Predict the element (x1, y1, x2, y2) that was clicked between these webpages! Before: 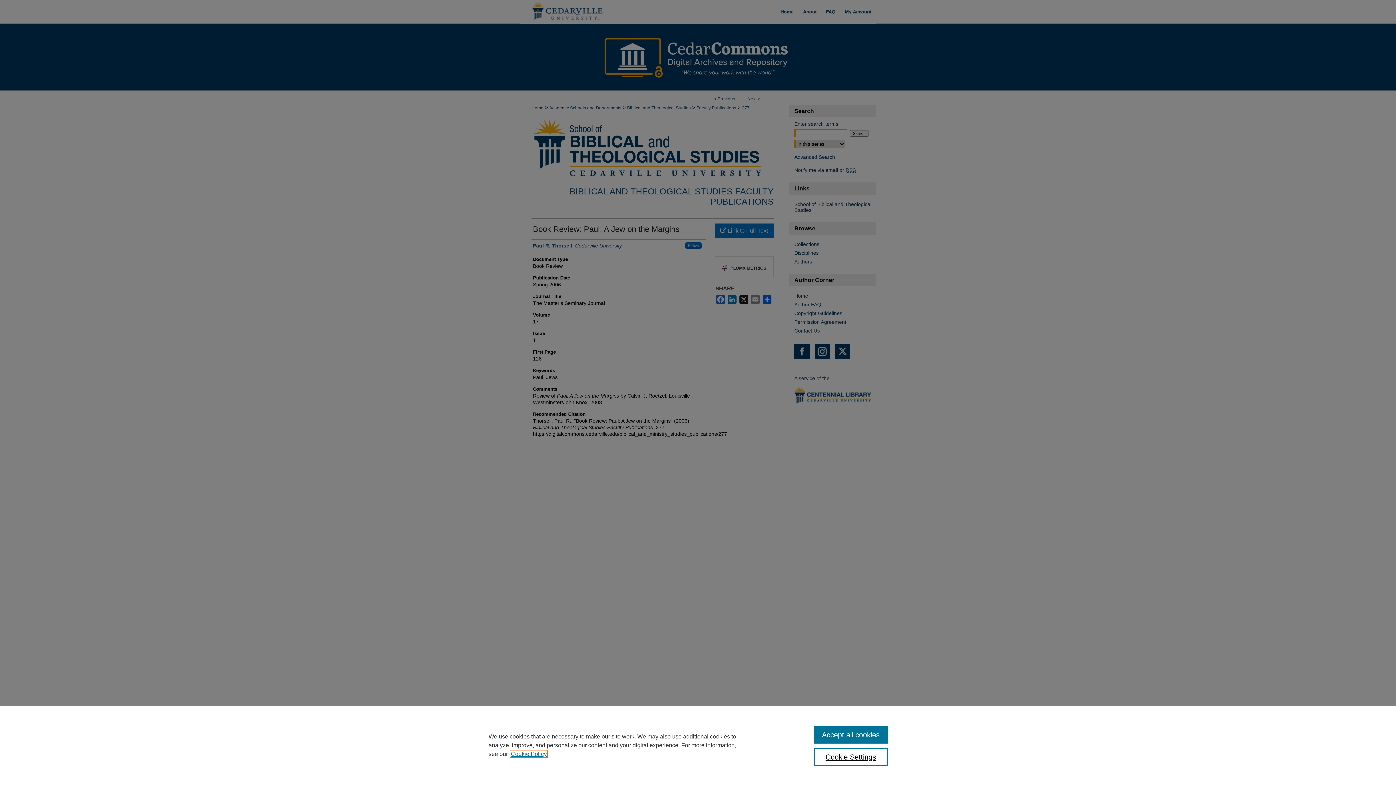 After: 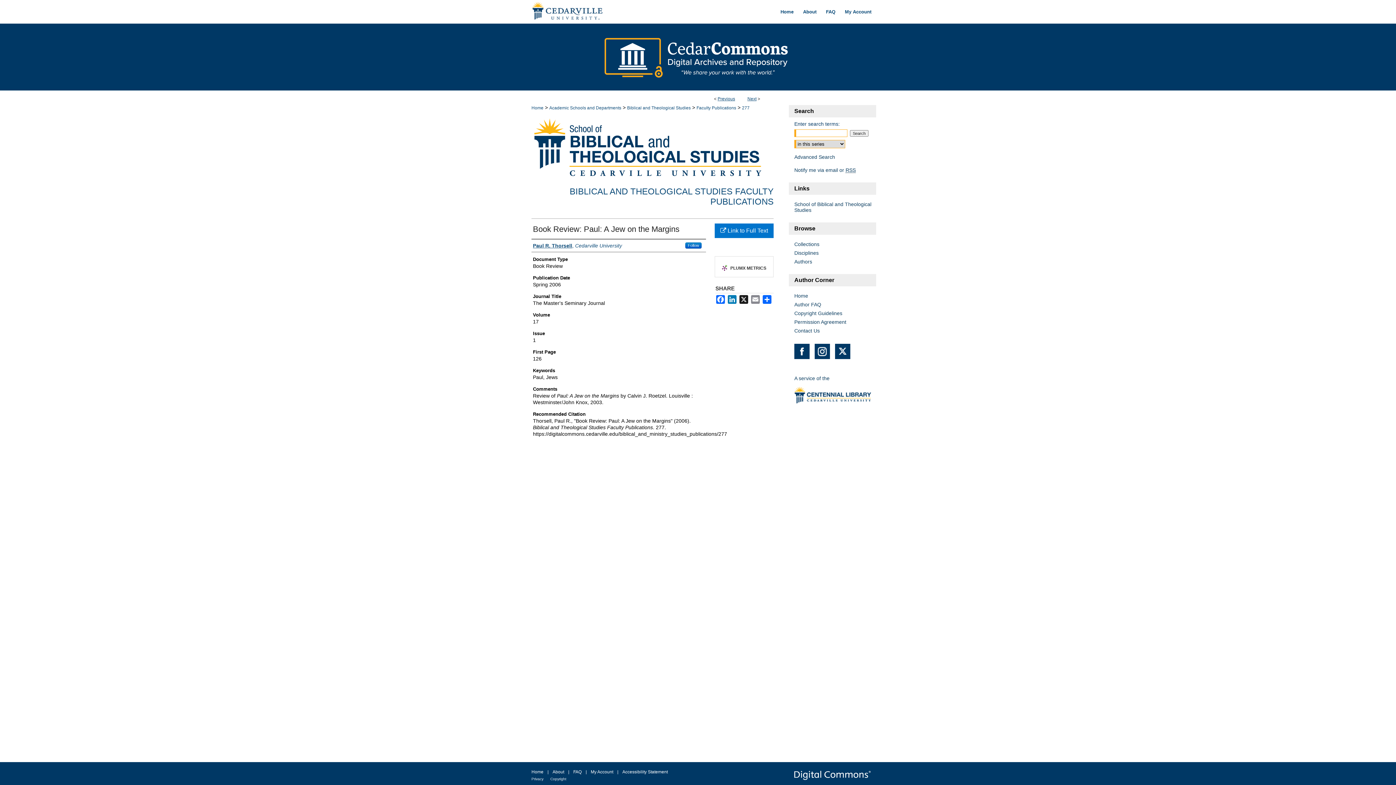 Action: label: Accept all cookies bbox: (814, 726, 887, 744)